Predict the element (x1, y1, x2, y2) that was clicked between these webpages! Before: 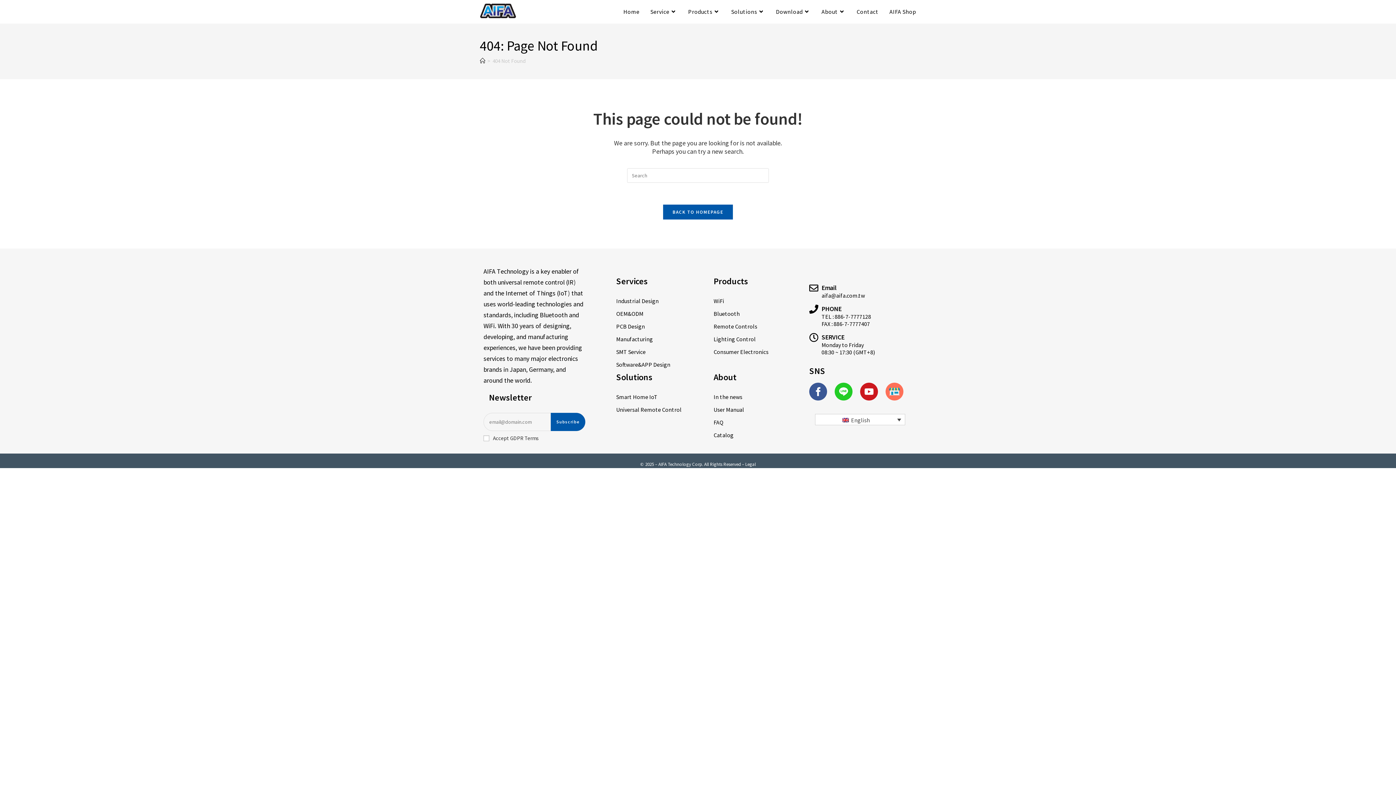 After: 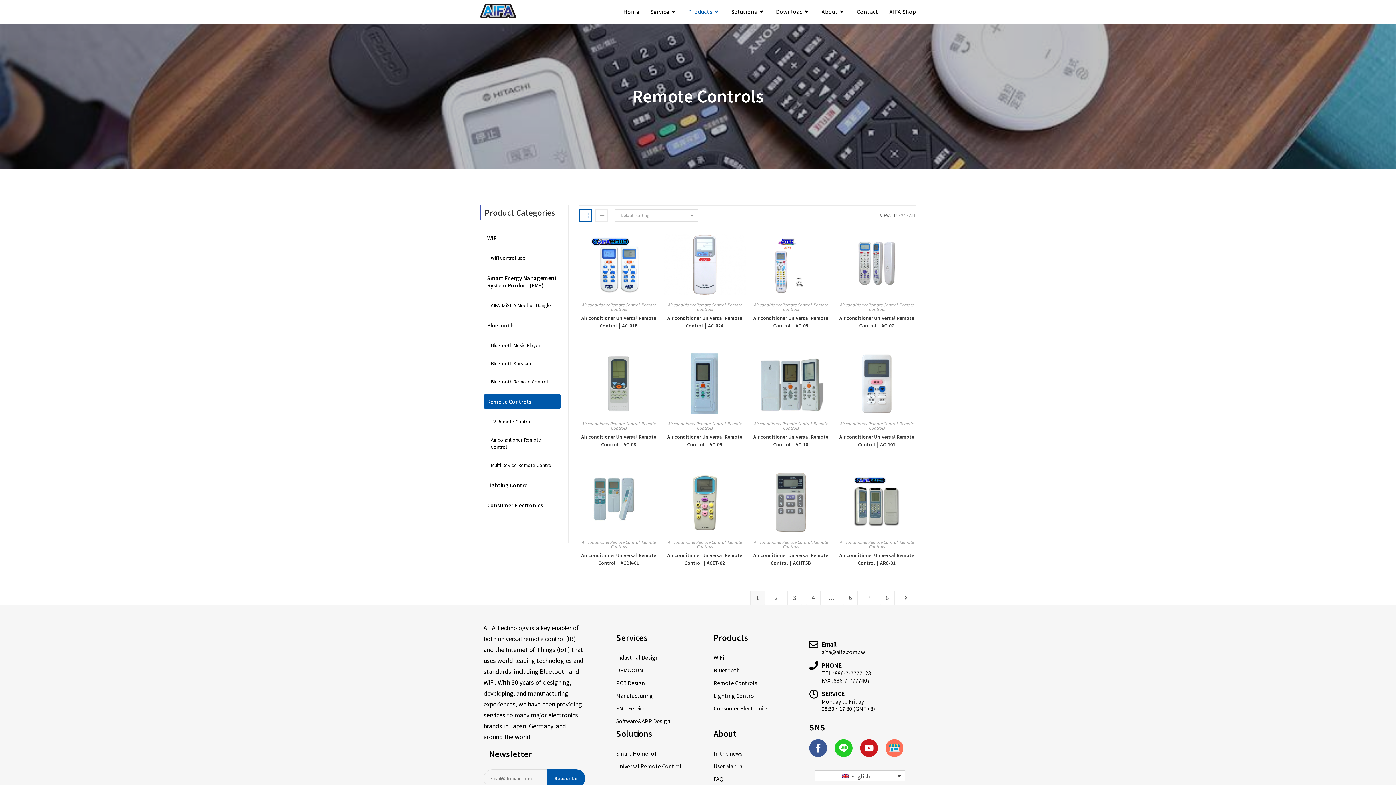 Action: bbox: (713, 322, 757, 330) label: Remote Controls